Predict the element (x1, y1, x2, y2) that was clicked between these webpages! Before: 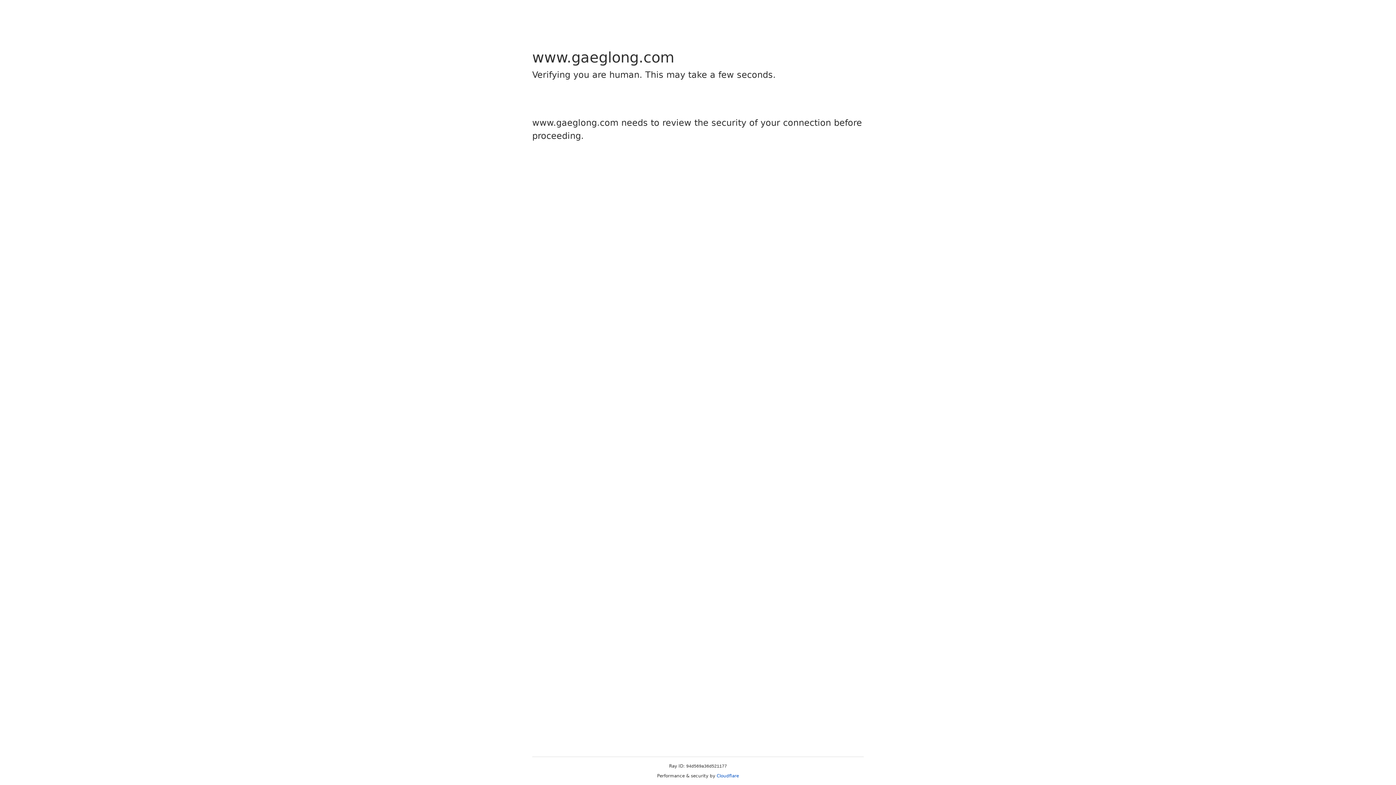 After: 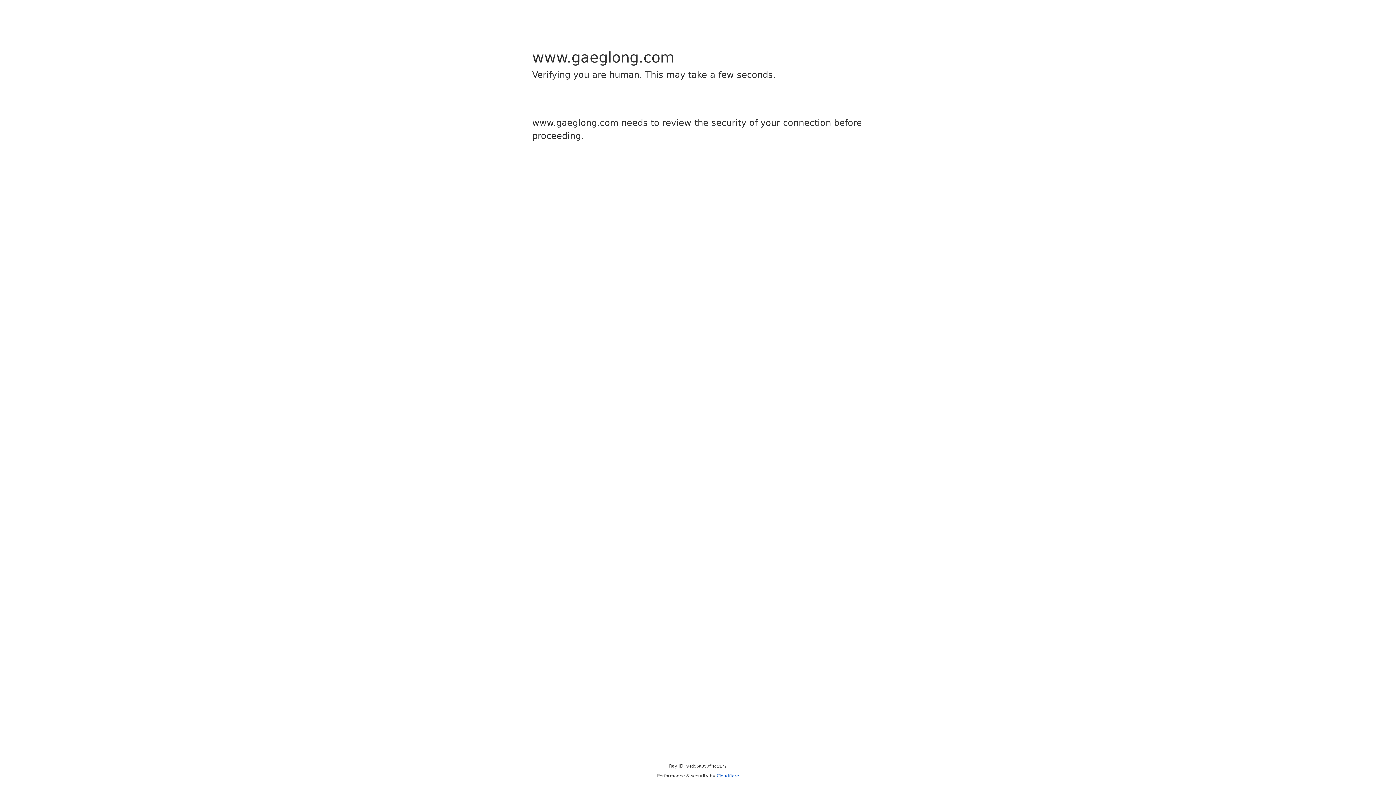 Action: label: Cloudflare bbox: (716, 773, 739, 778)